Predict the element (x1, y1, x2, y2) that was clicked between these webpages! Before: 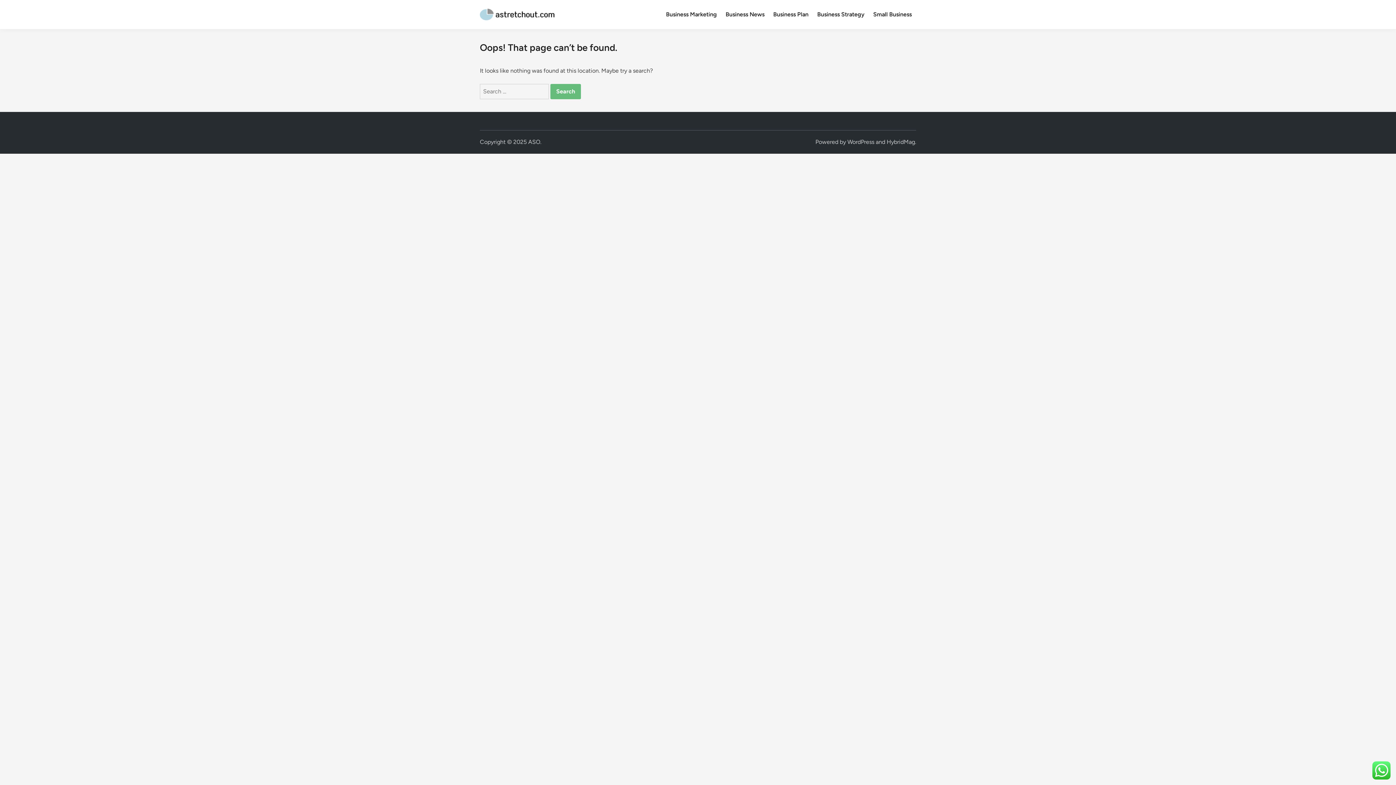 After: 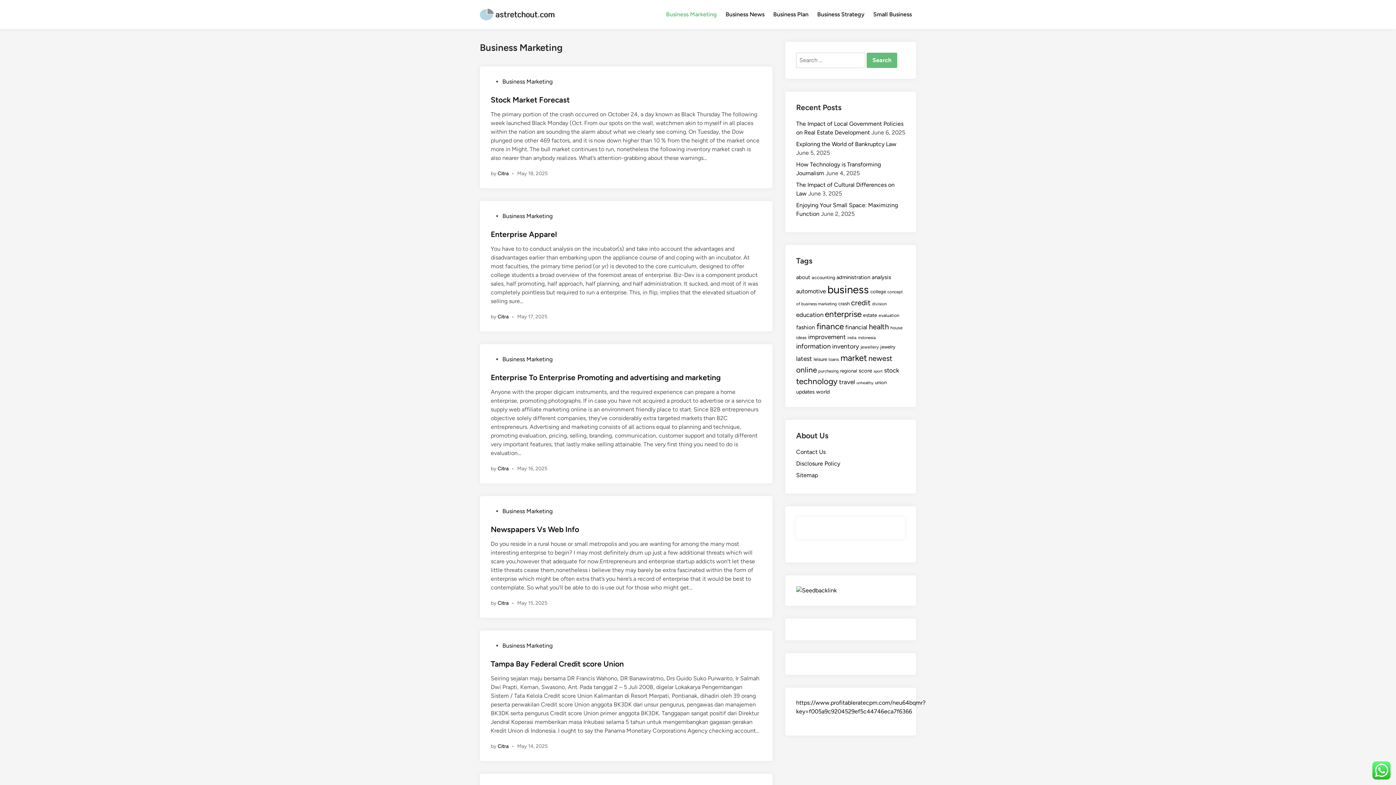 Action: bbox: (661, 5, 721, 23) label: Business Marketing